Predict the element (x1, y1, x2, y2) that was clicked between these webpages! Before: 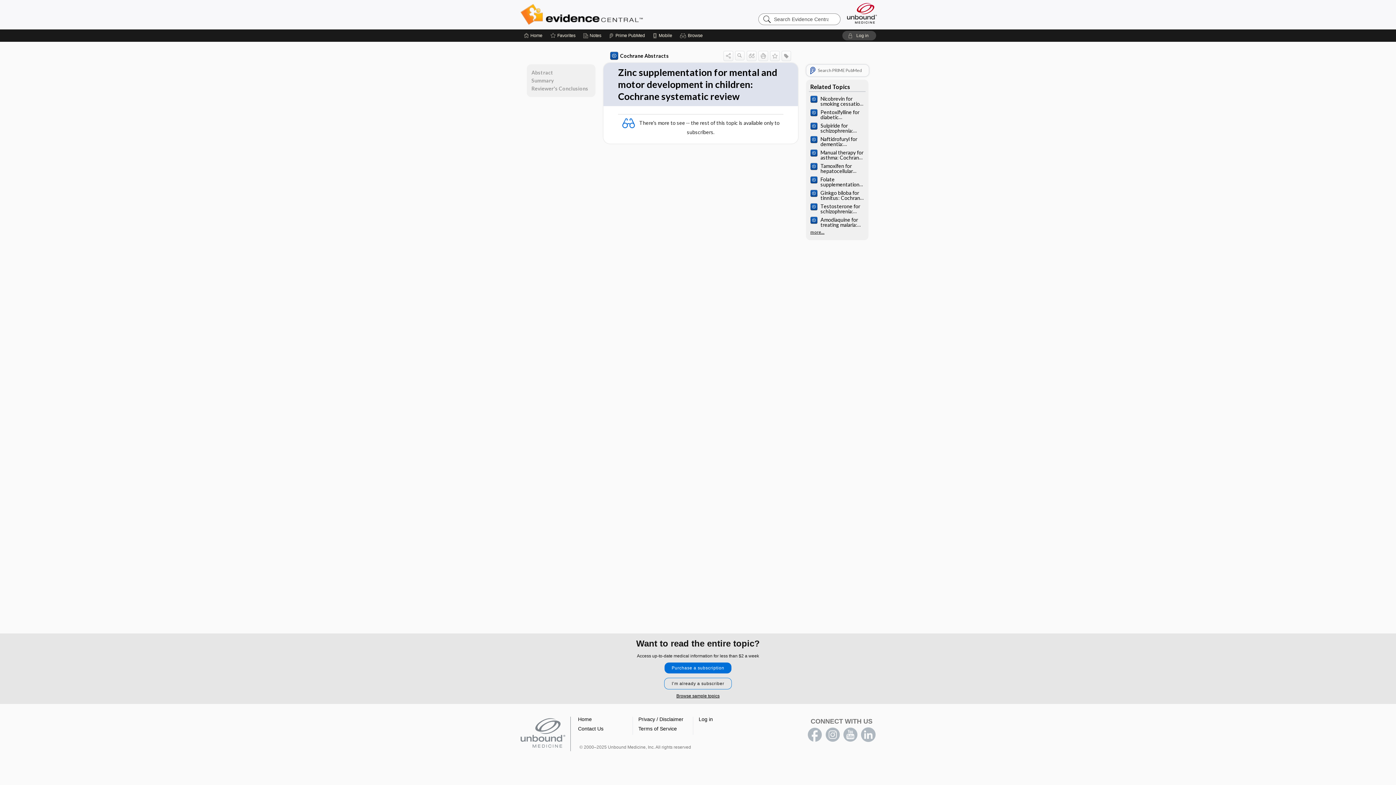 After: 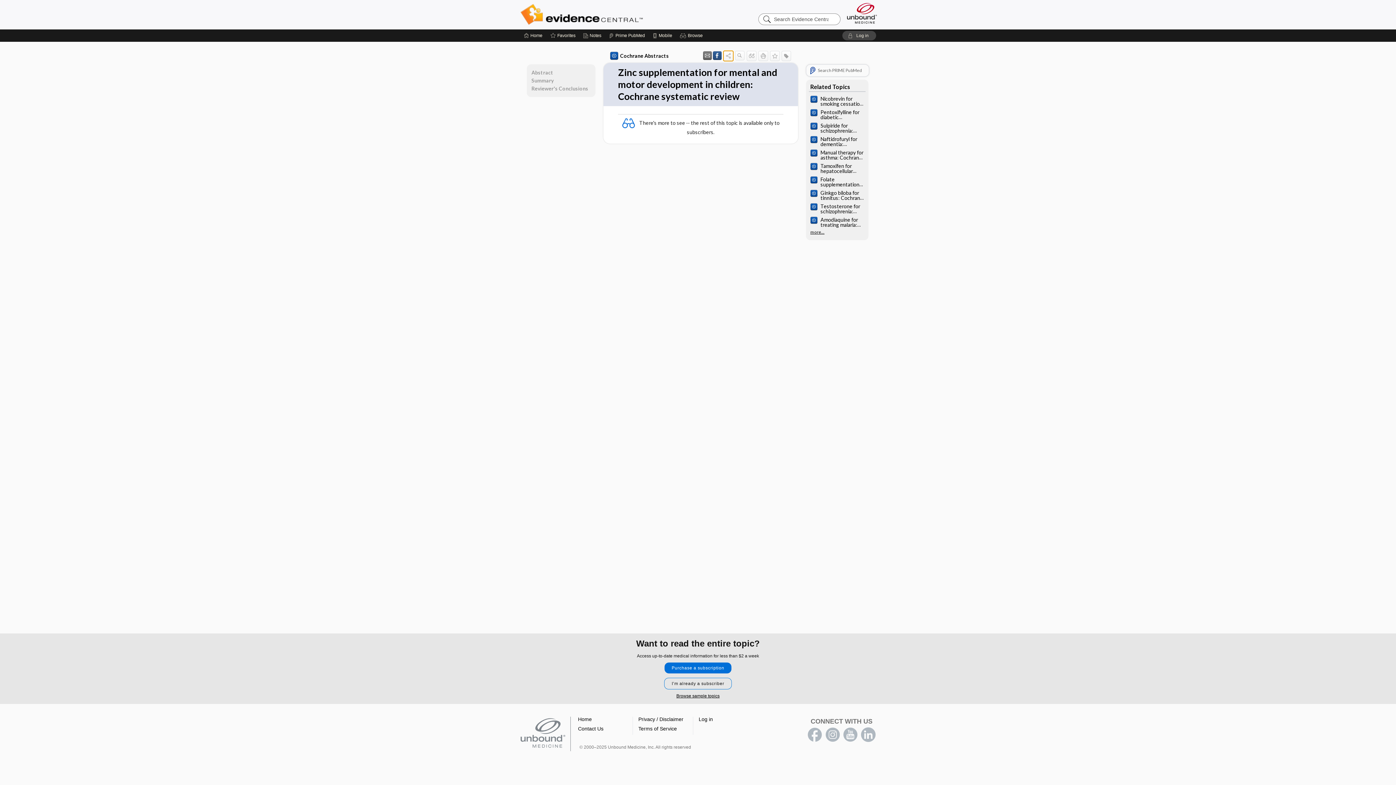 Action: label: Sharing Options bbox: (723, 50, 733, 60)